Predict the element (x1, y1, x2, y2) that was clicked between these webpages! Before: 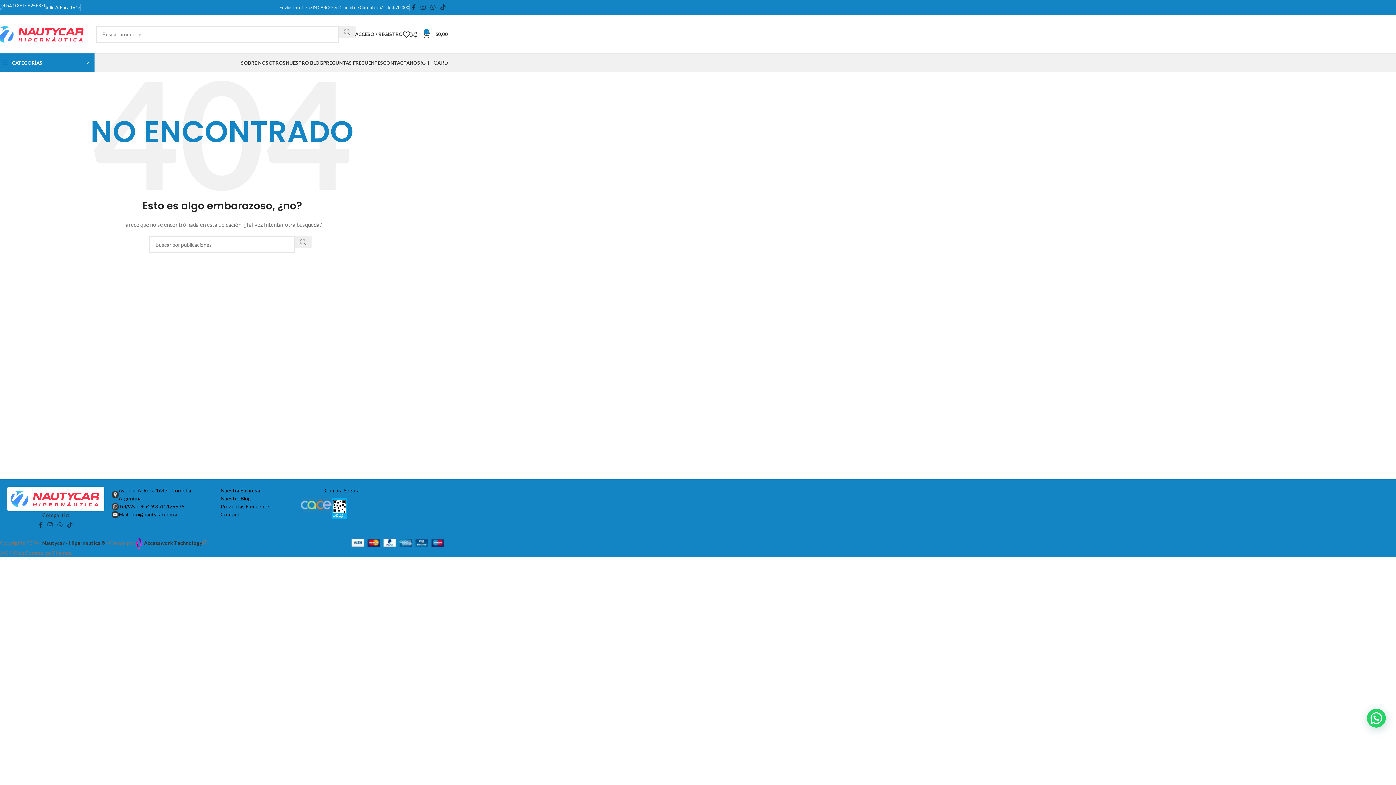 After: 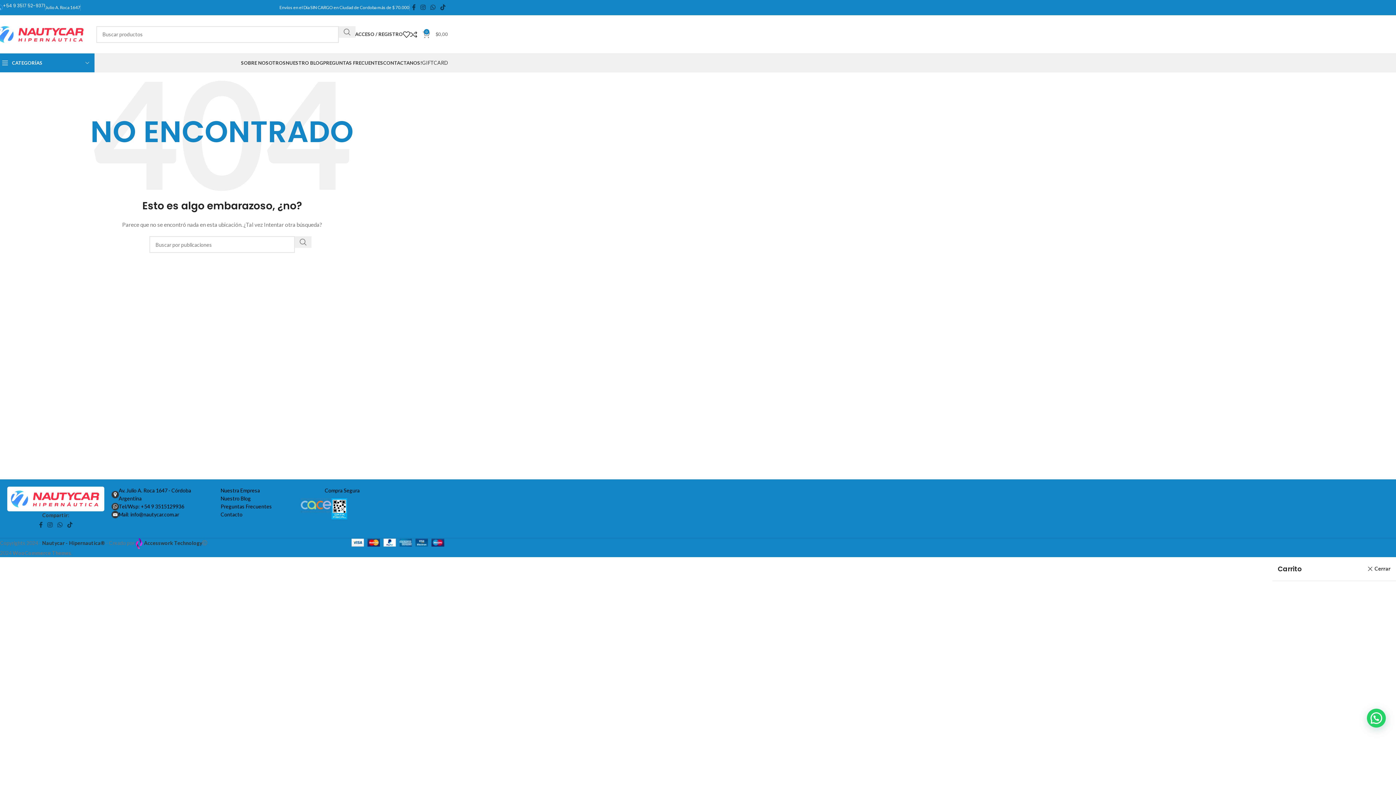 Action: bbox: (422, 27, 448, 41) label: 0
$0,00